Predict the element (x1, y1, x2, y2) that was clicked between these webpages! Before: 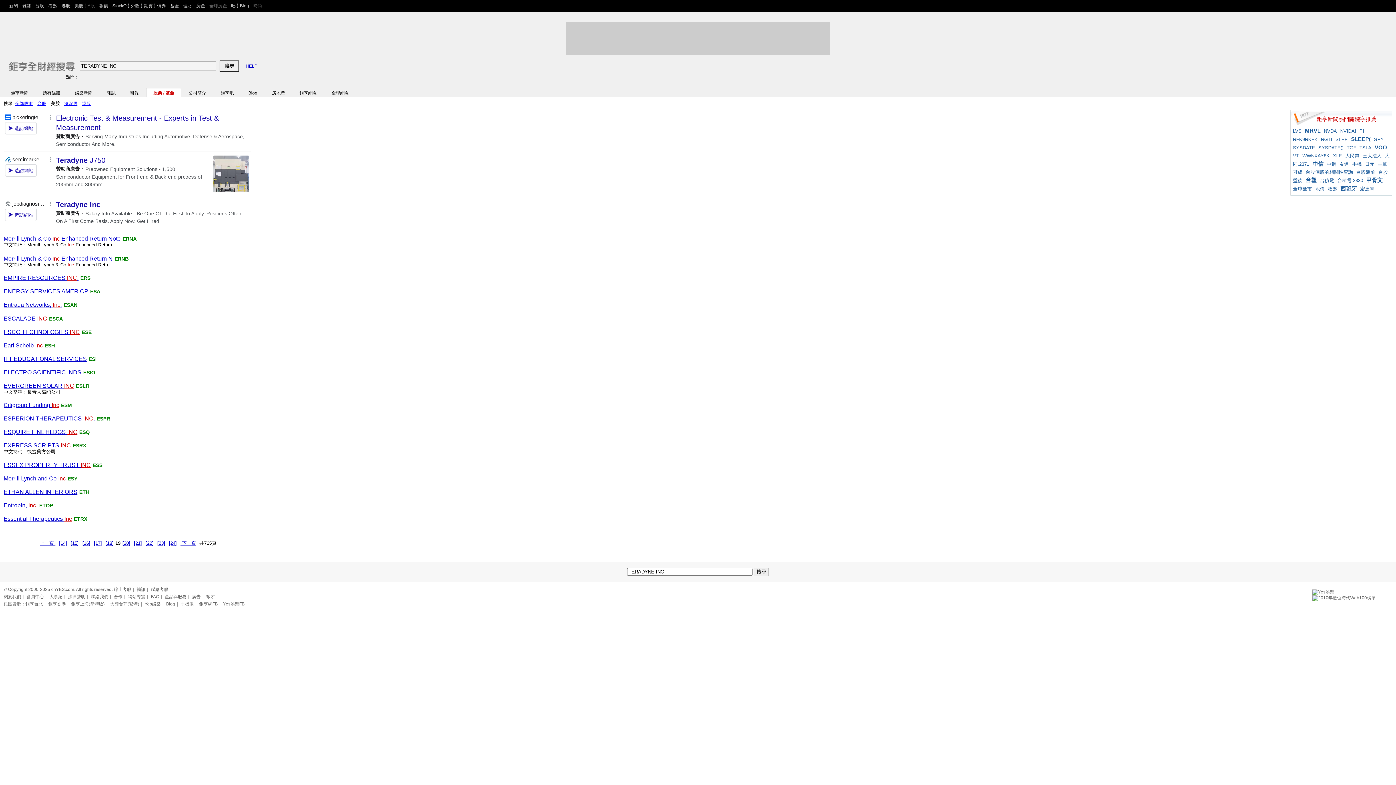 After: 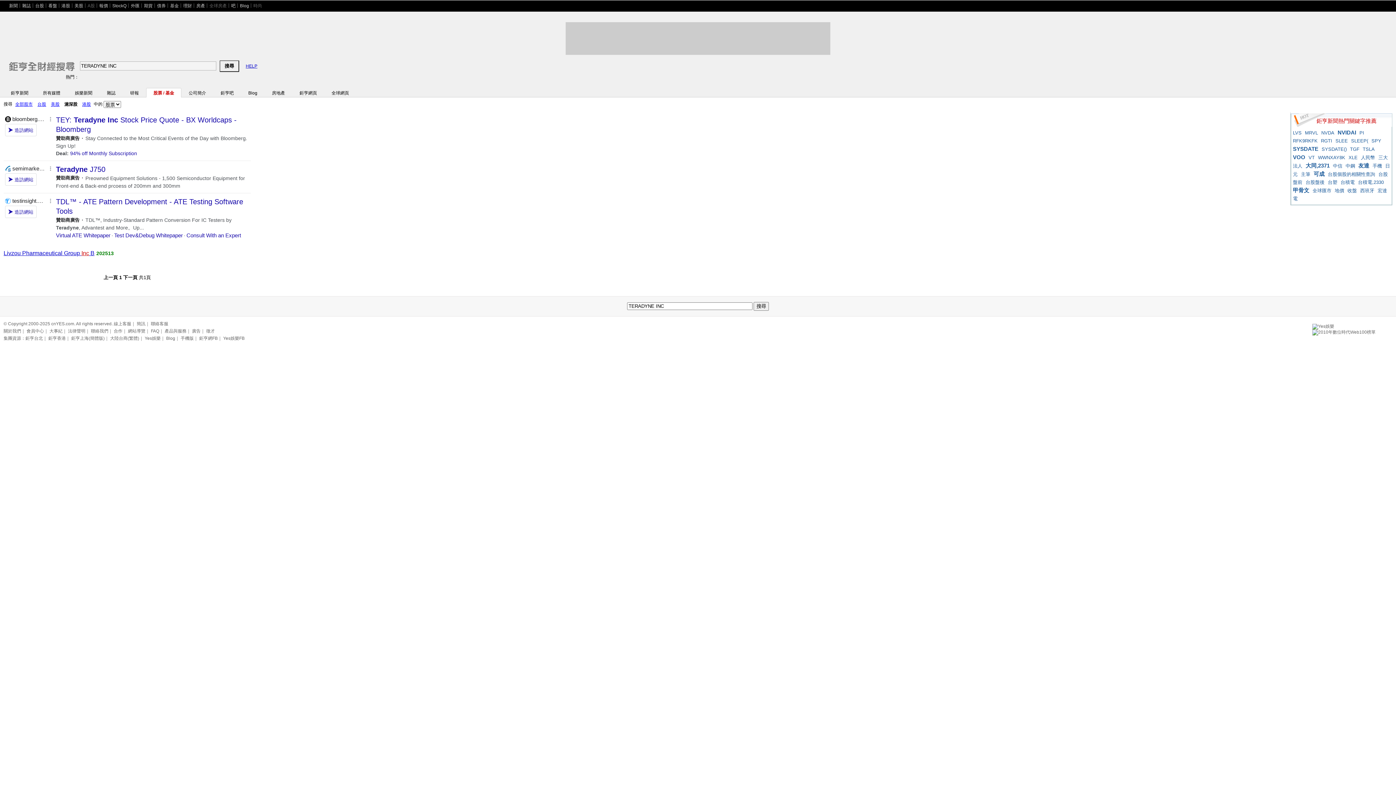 Action: label: 滬深股 bbox: (62, 101, 79, 106)